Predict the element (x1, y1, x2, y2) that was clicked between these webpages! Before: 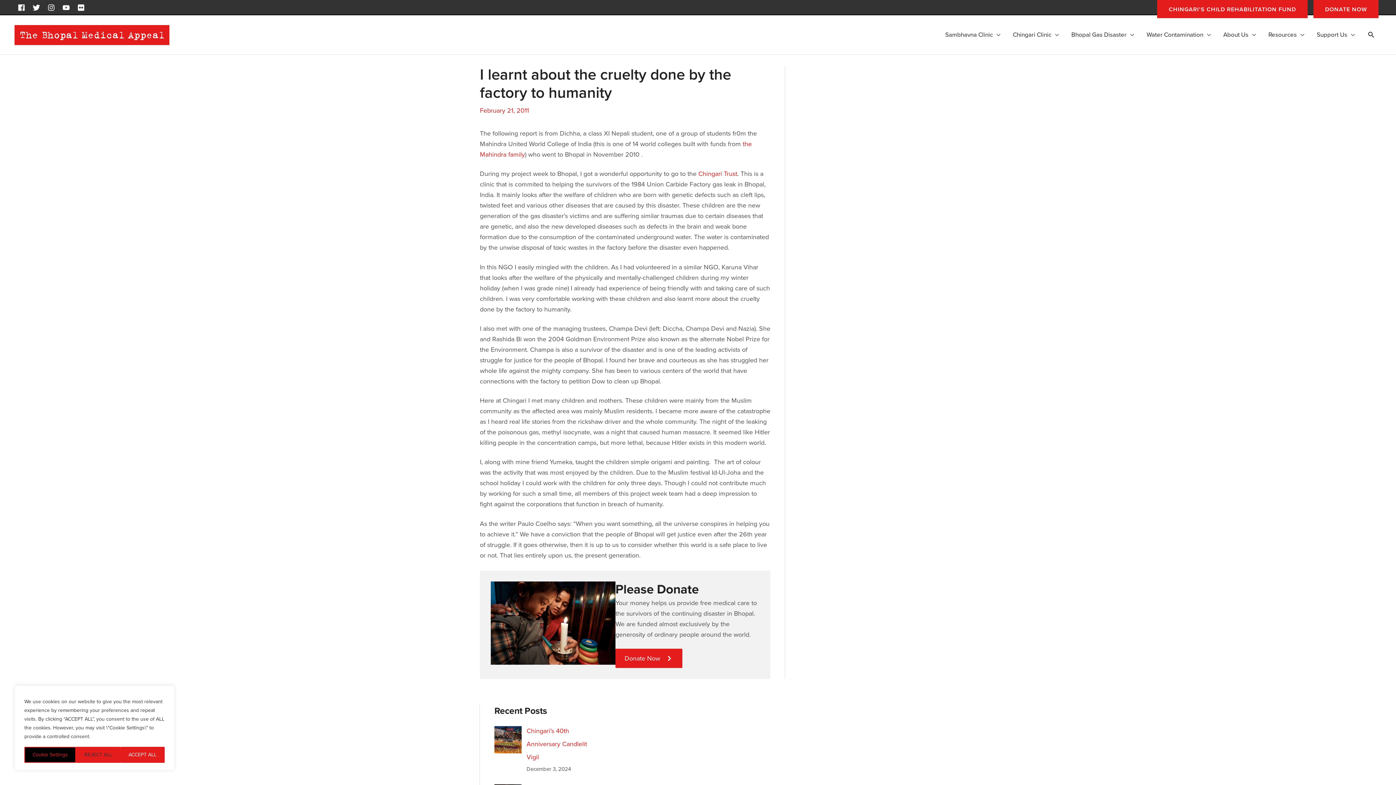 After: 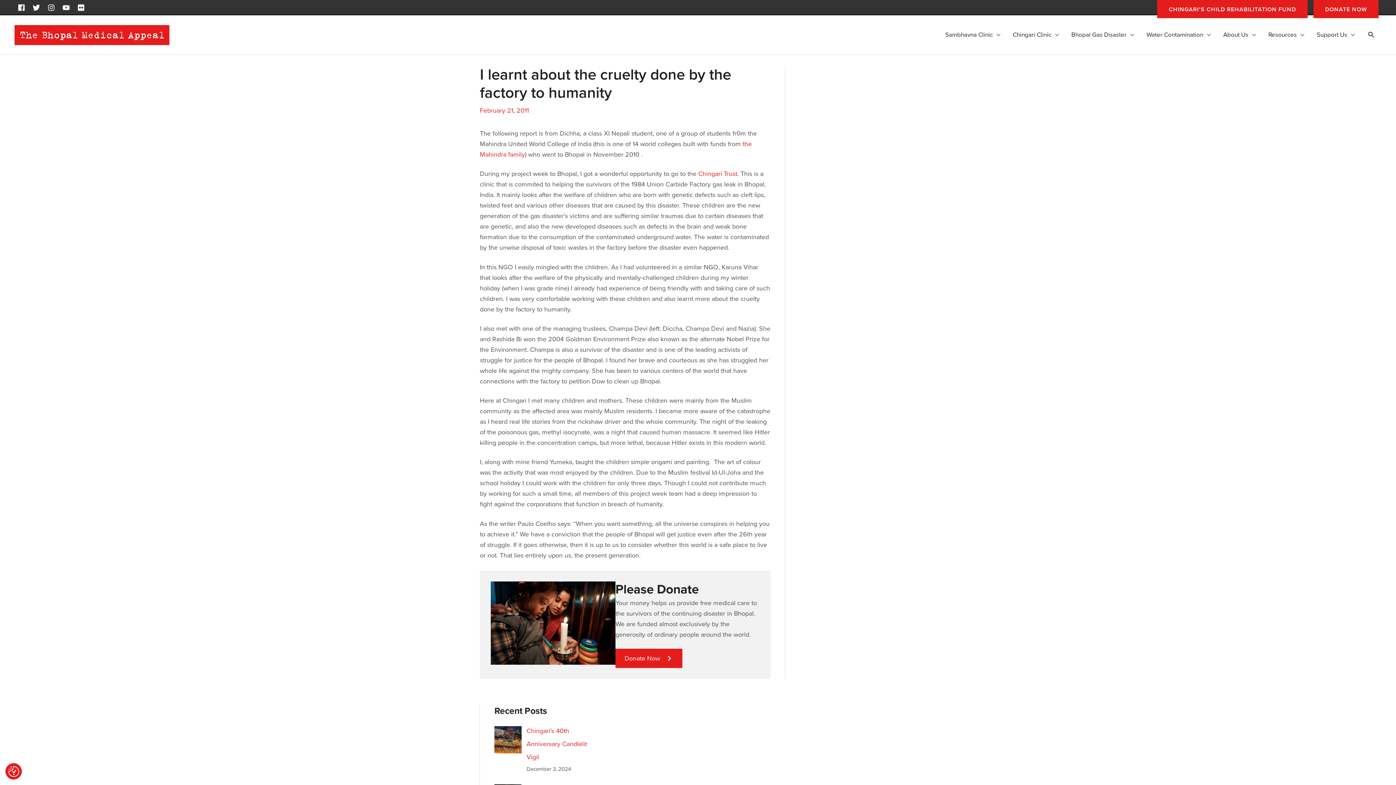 Action: label: ACCEPT ALL bbox: (120, 747, 164, 763)